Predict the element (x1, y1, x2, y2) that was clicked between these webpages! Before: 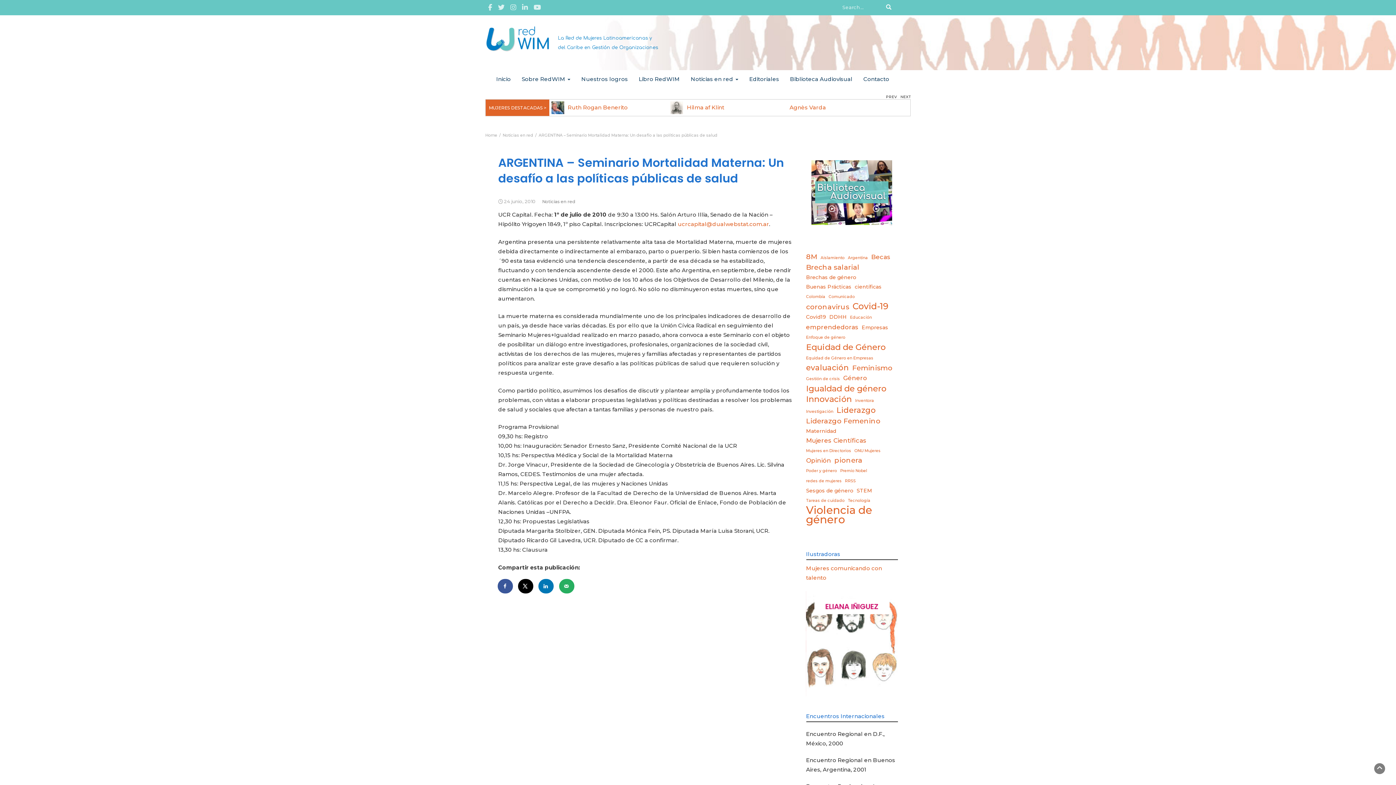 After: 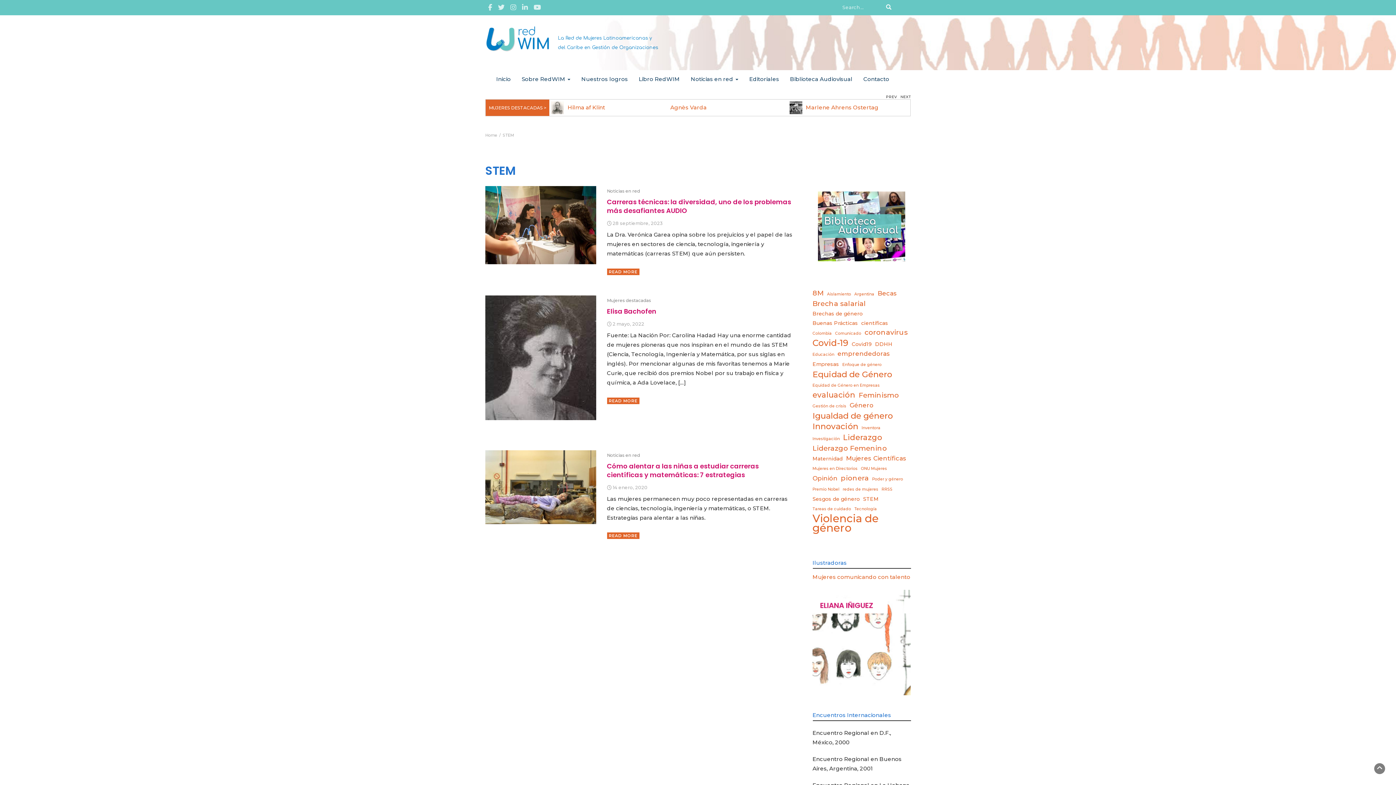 Action: bbox: (856, 486, 872, 495) label: STEM (3 elementos)